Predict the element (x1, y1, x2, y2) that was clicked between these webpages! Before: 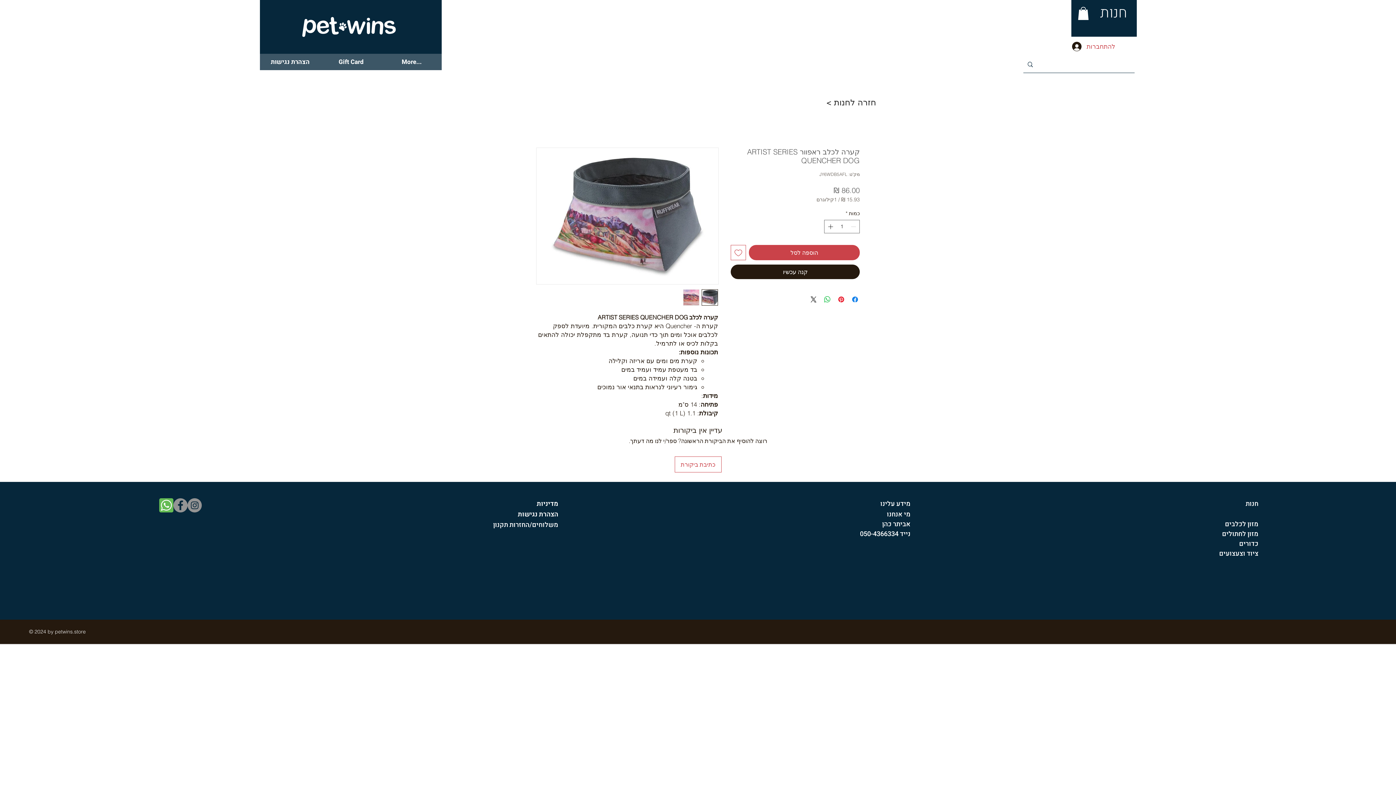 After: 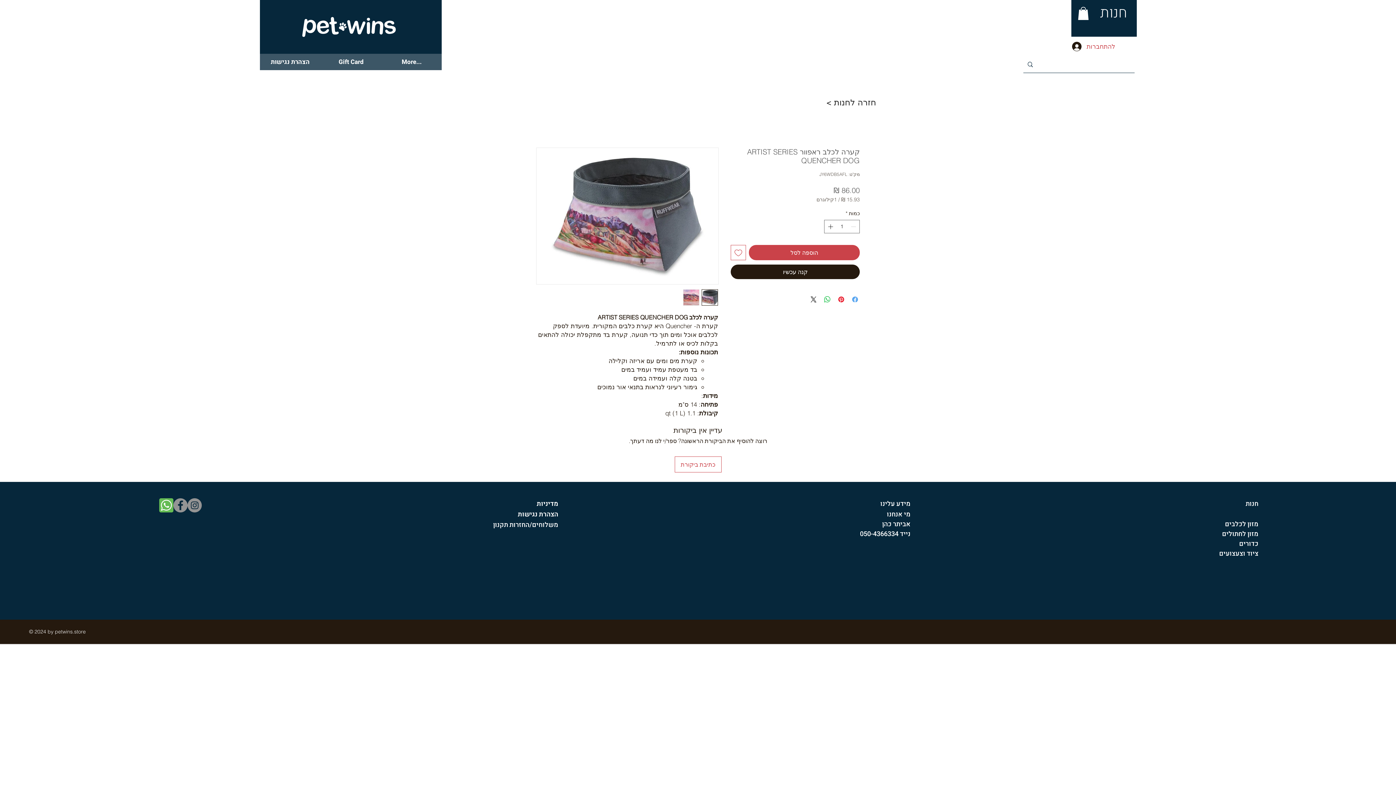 Action: label: שתף בפייסבוק bbox: (850, 295, 859, 303)